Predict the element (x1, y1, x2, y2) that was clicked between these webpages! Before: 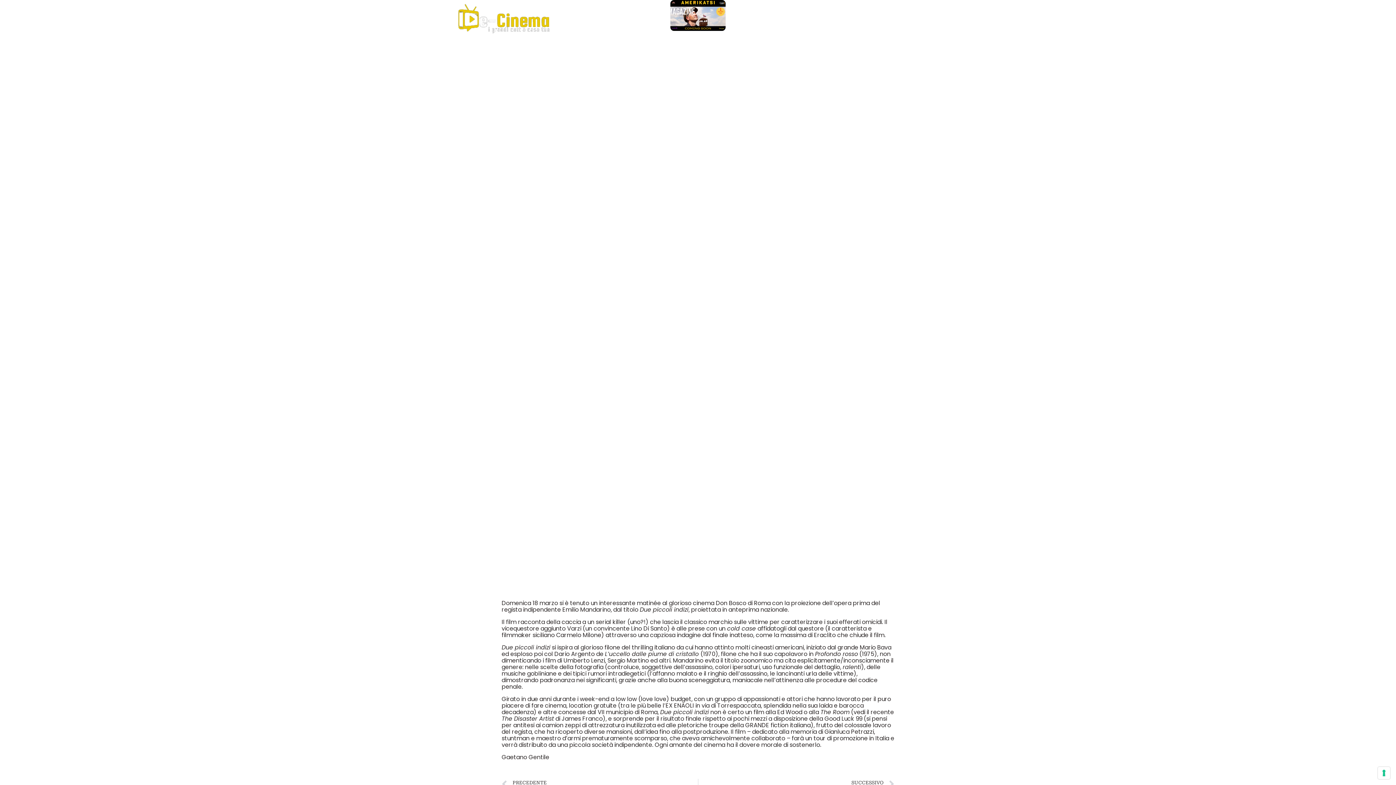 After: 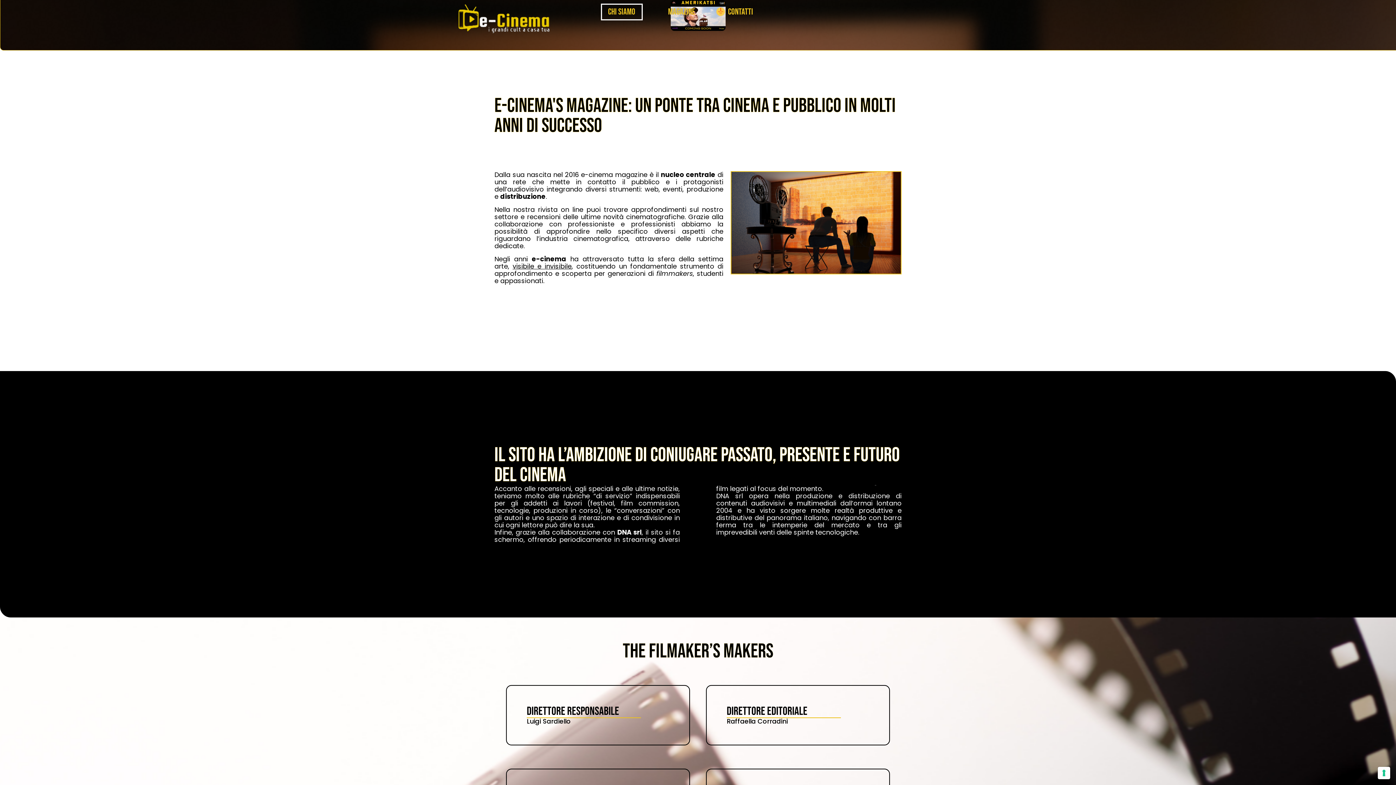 Action: label: Chi siamo bbox: (600, 3, 642, 20)